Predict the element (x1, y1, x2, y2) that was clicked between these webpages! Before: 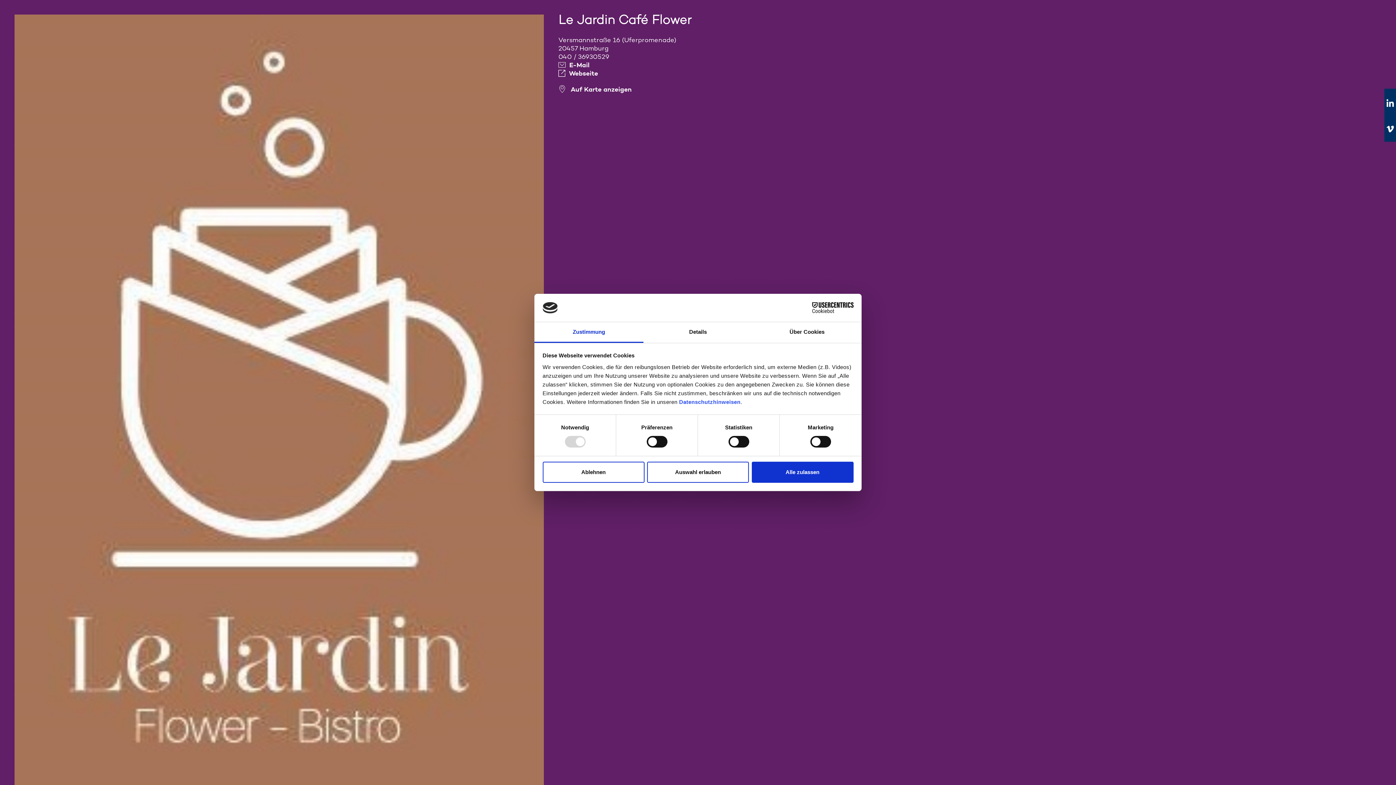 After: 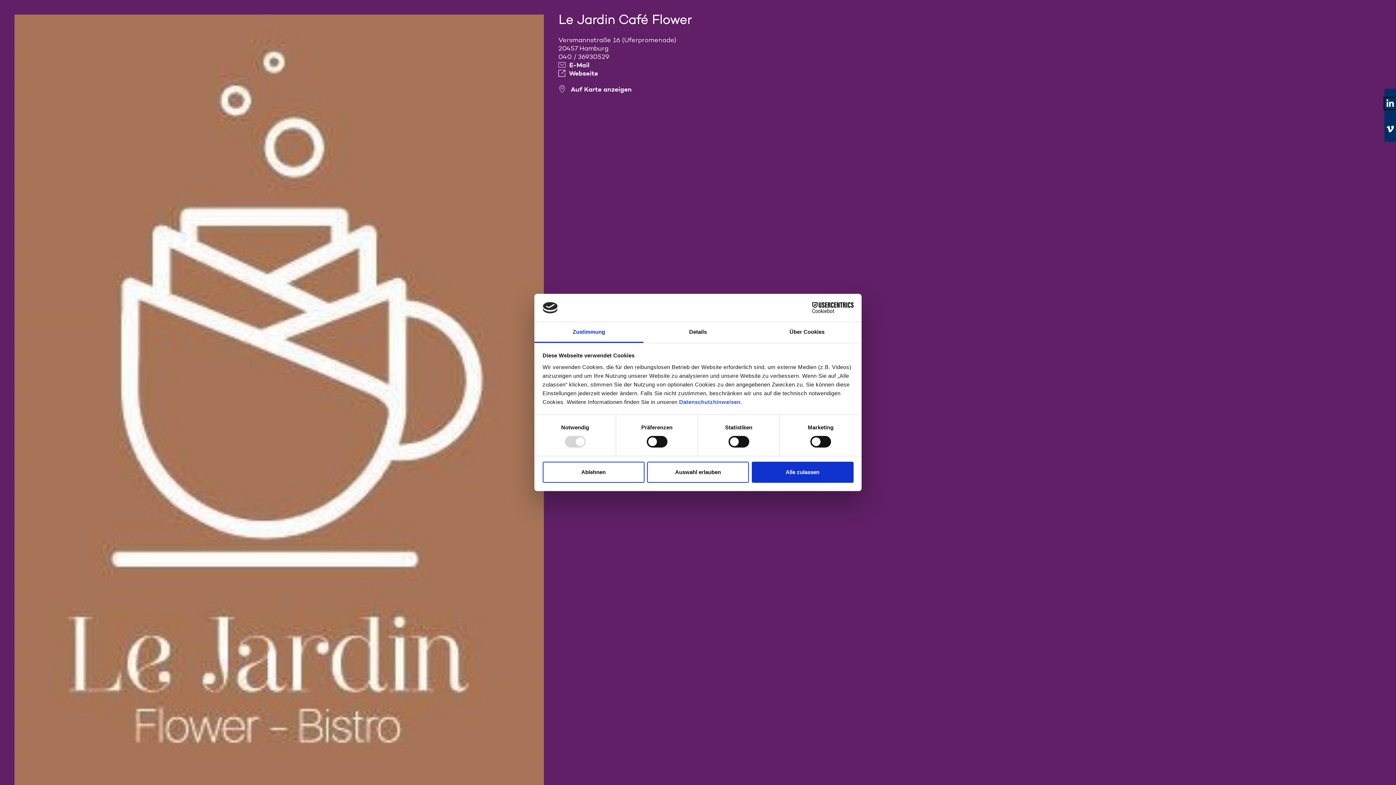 Action: bbox: (1384, 97, 1396, 109) label: Zu linkedIn